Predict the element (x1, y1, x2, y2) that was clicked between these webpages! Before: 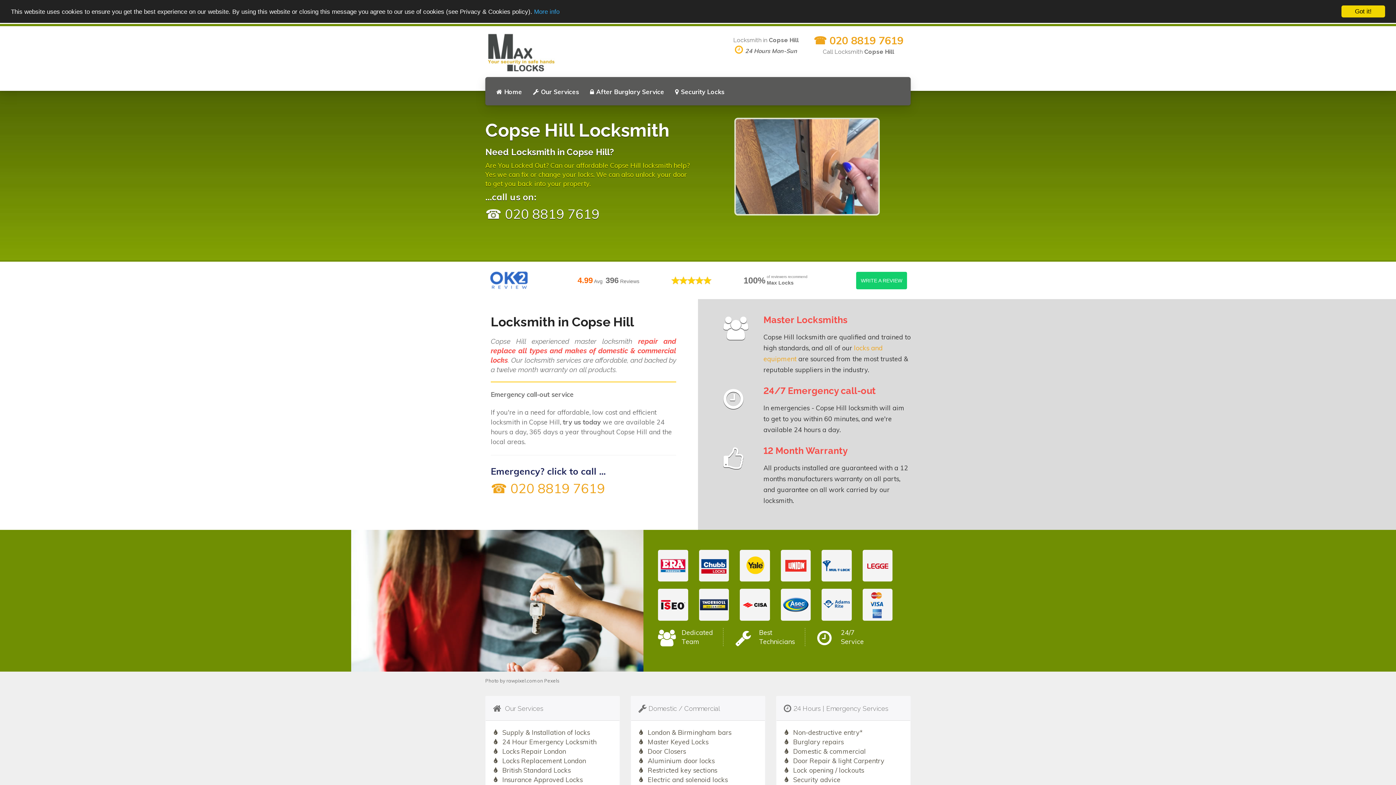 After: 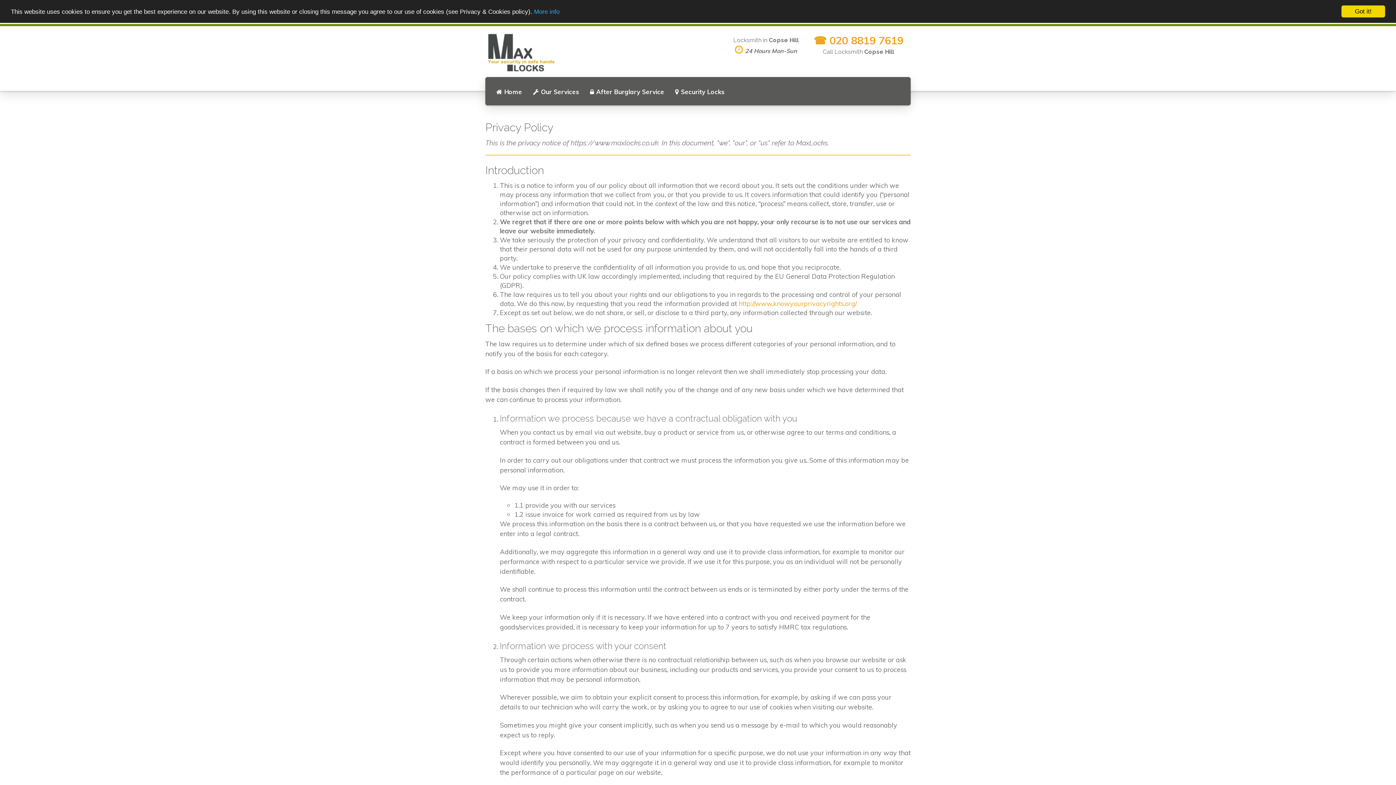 Action: label: More info bbox: (534, 8, 559, 15)